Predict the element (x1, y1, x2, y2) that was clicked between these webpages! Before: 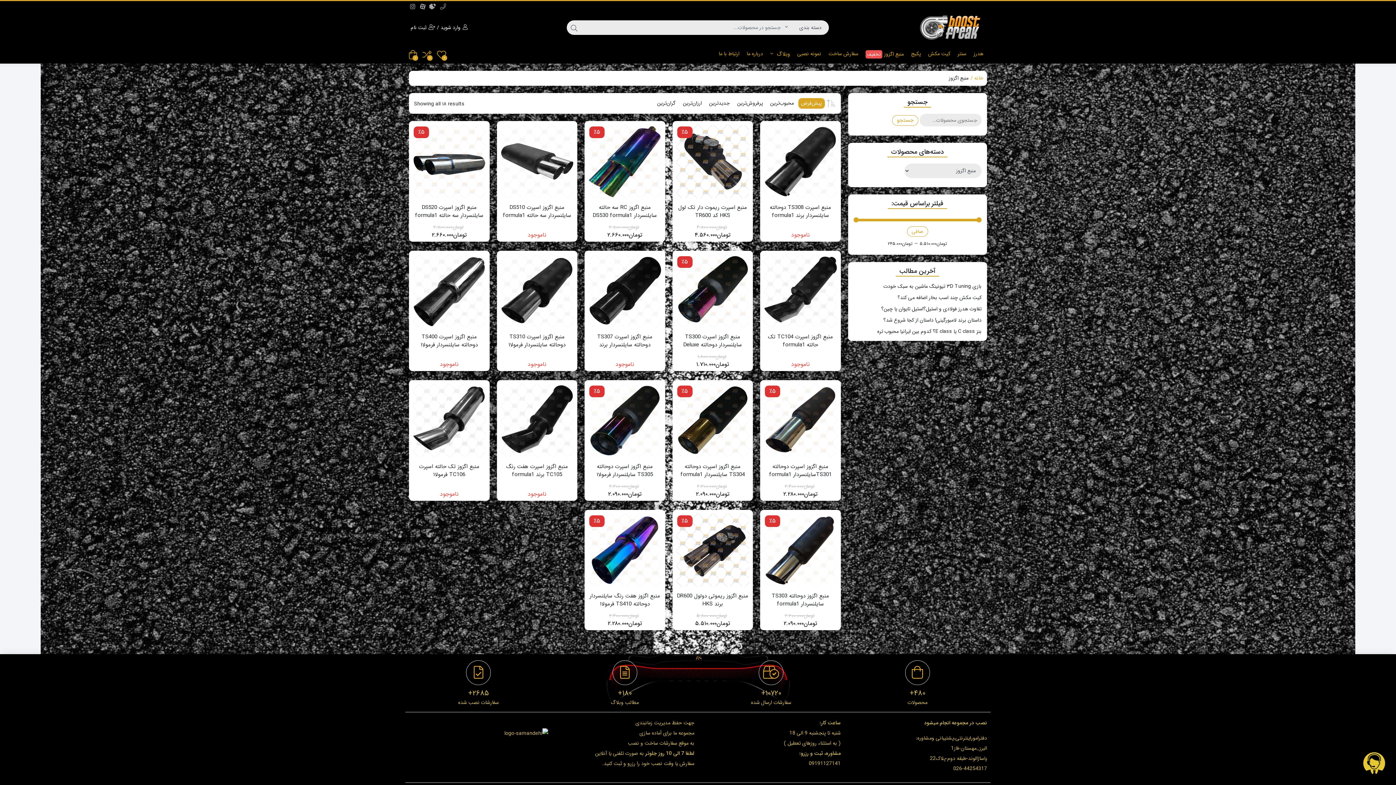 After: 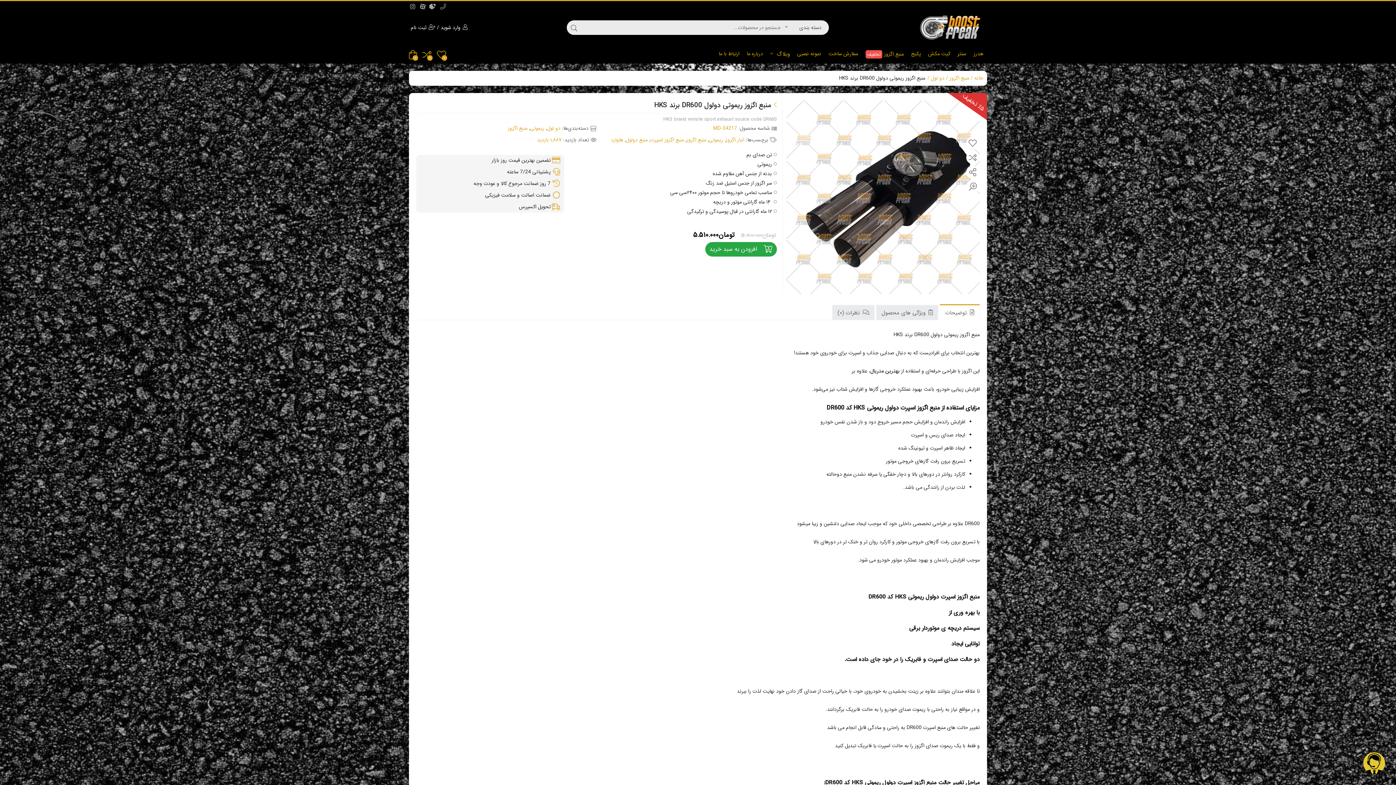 Action: label: منبع اگزوز ریموتی دولول DR600 برند HKS bbox: (676, 592, 749, 608)